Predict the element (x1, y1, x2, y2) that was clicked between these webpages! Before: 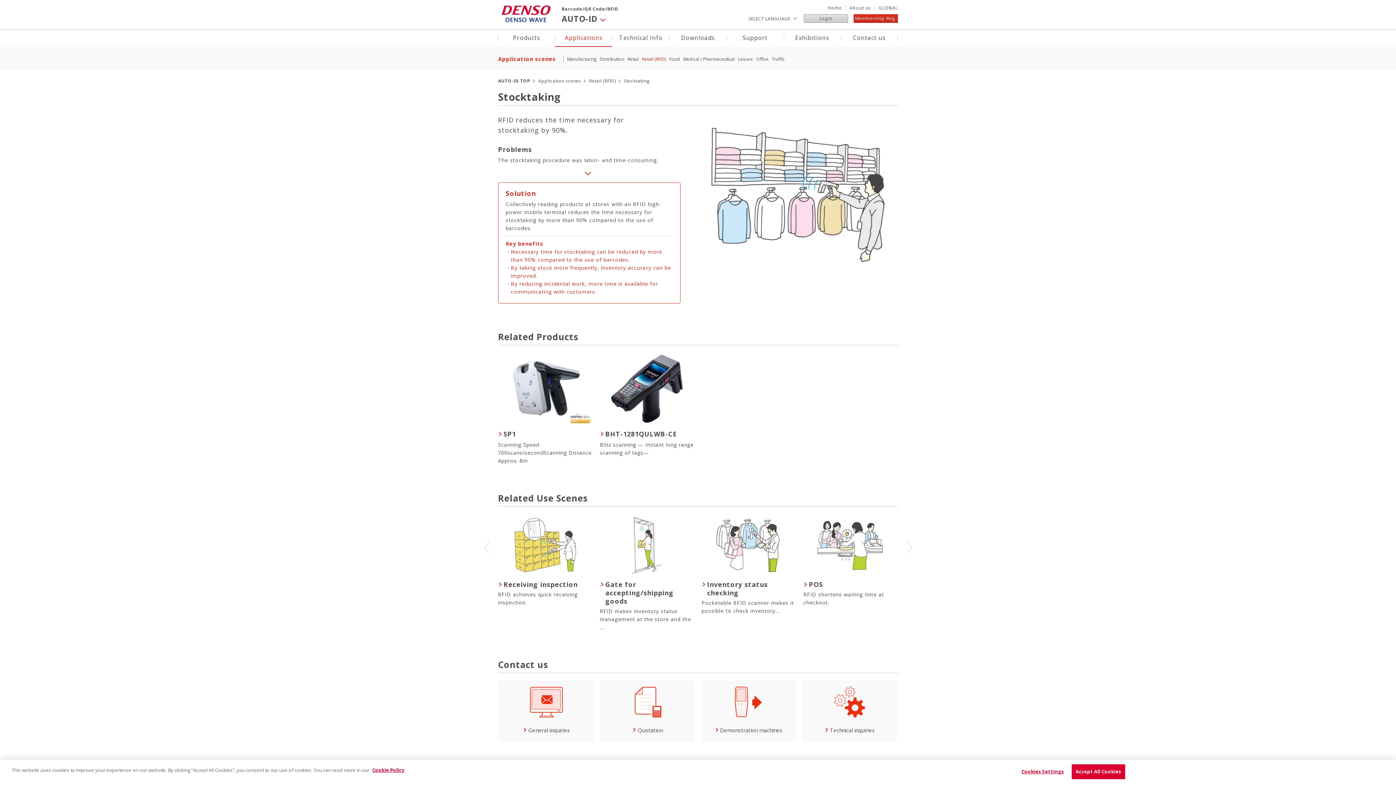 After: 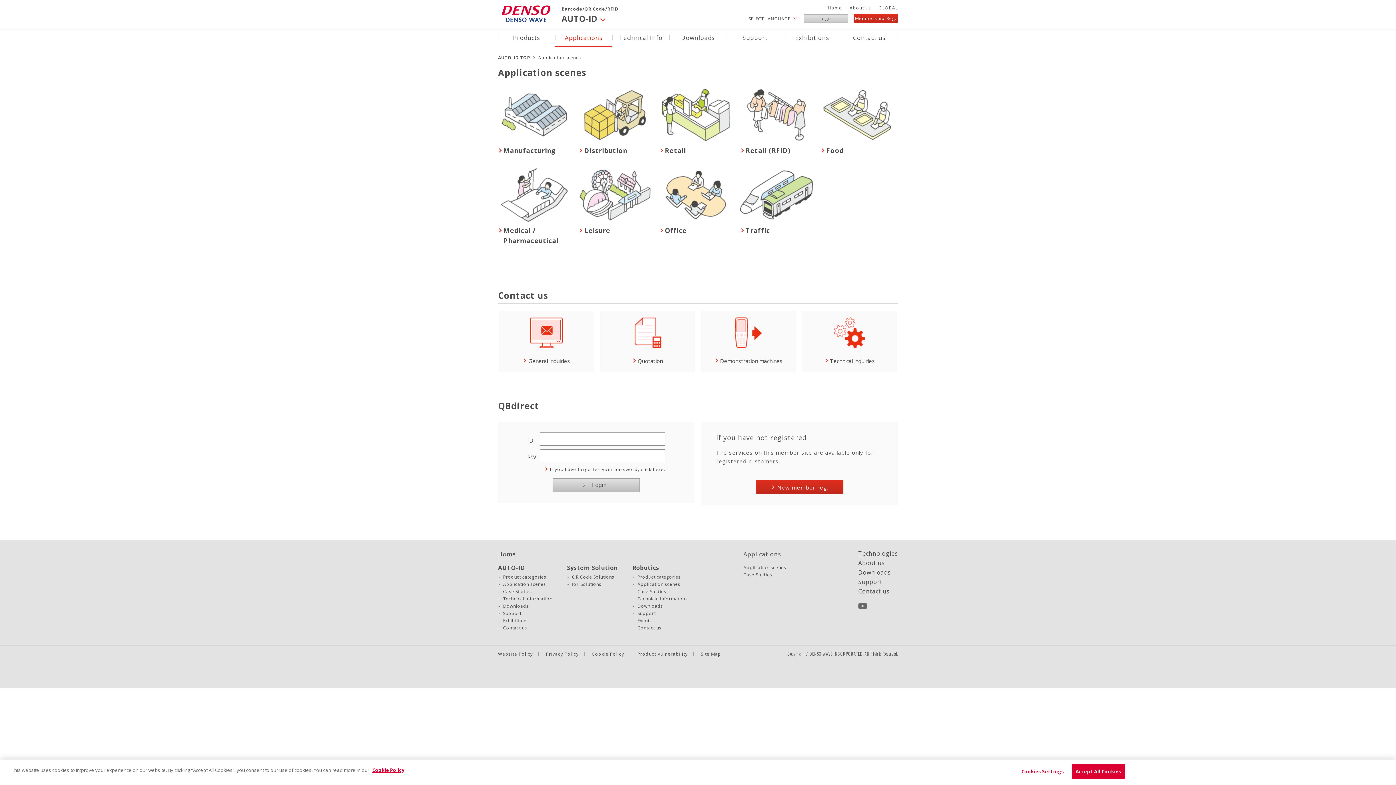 Action: label: Application scenes bbox: (498, 55, 556, 62)